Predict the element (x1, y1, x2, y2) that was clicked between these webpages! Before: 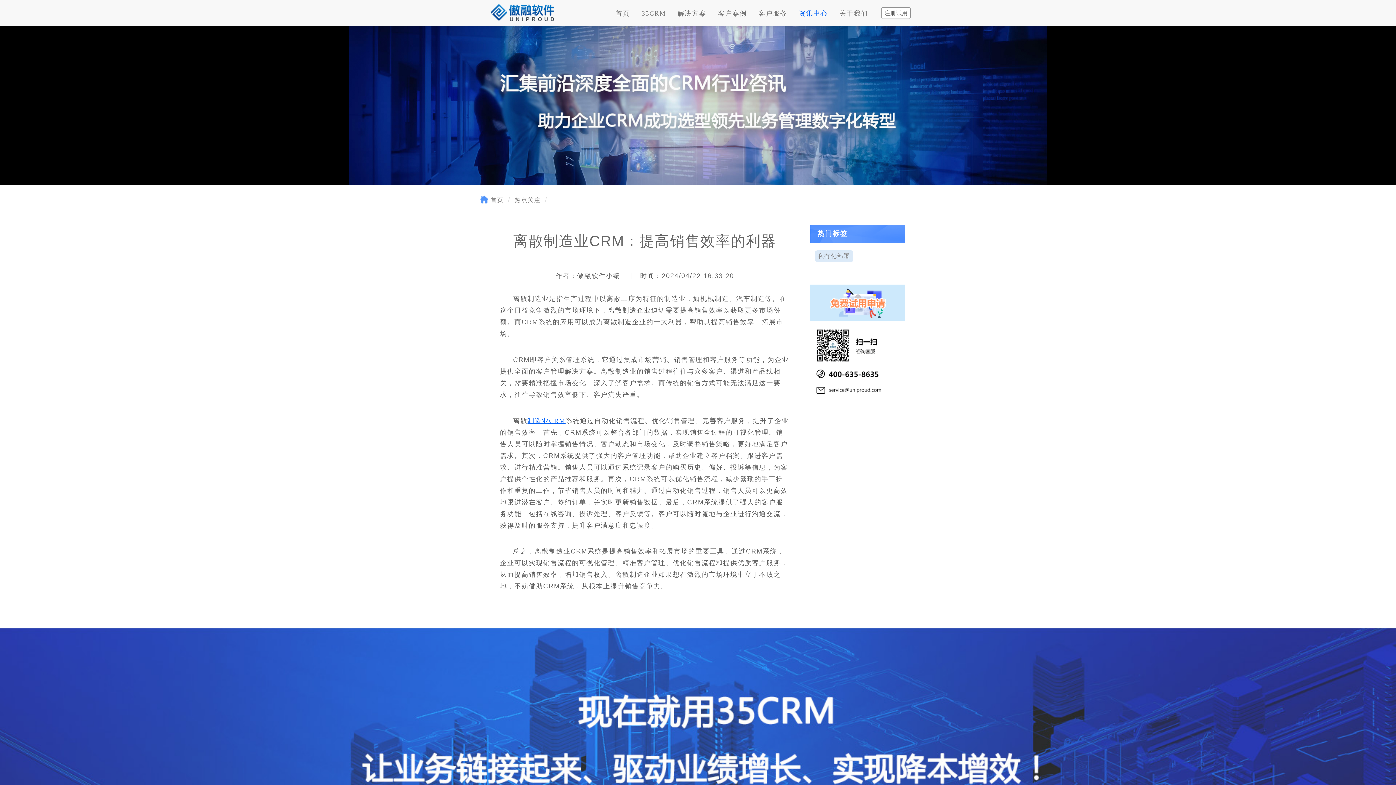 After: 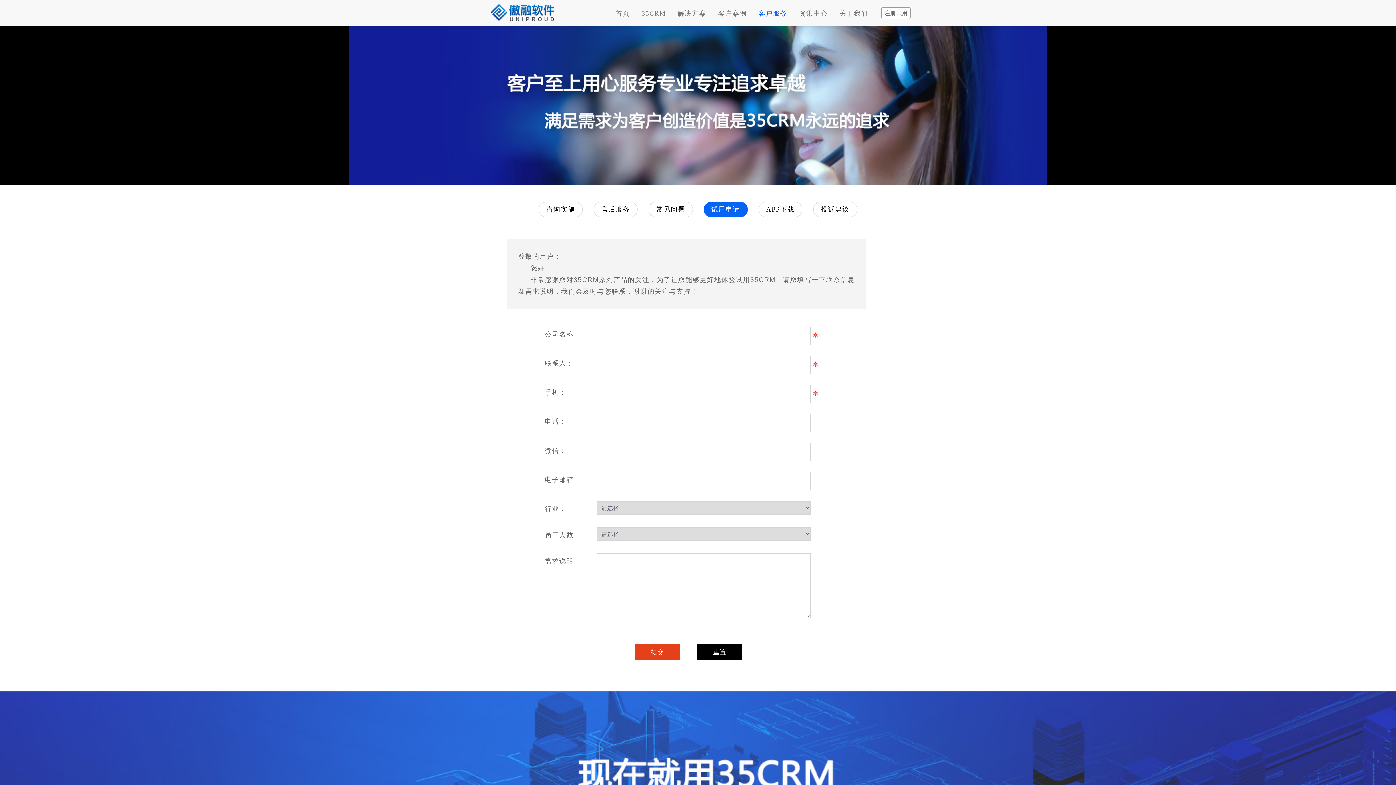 Action: bbox: (810, 296, 905, 302)